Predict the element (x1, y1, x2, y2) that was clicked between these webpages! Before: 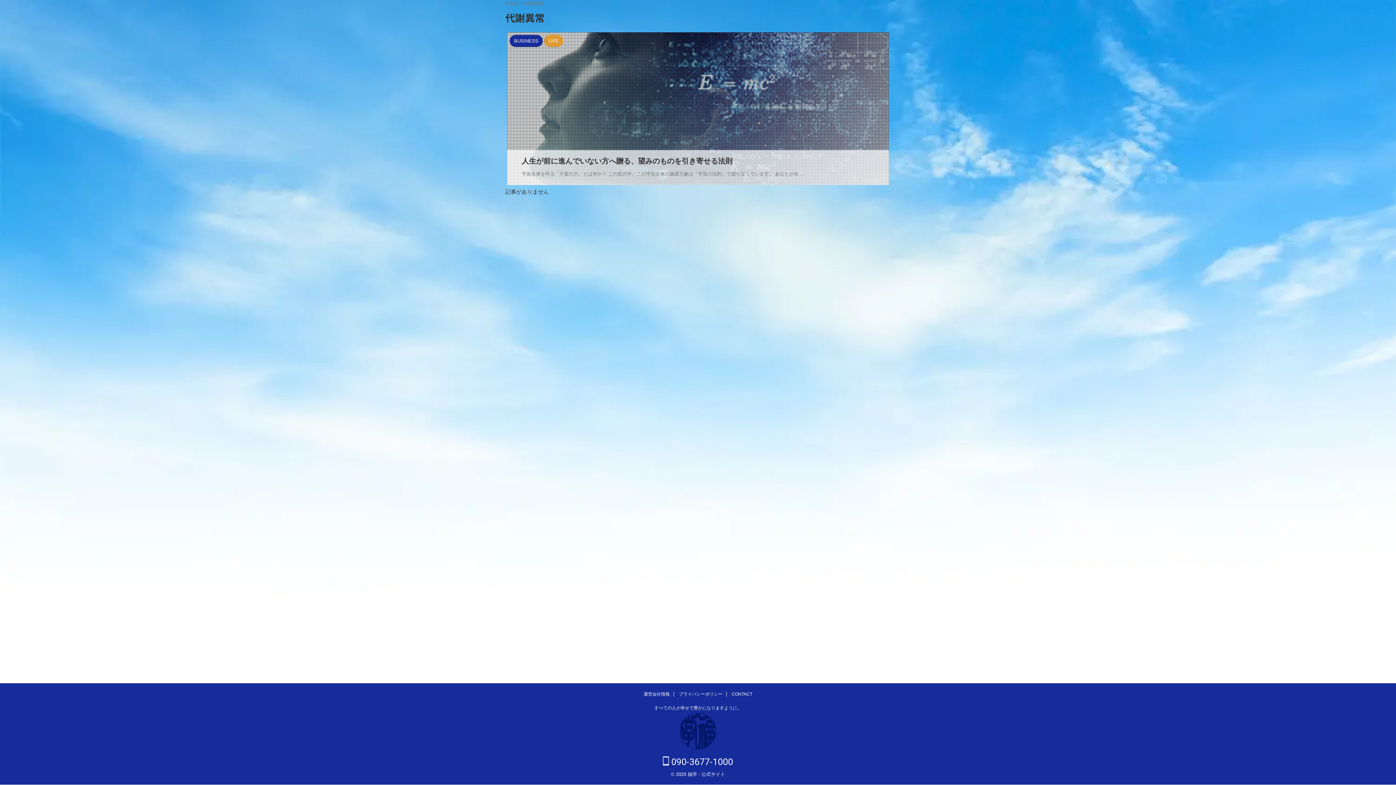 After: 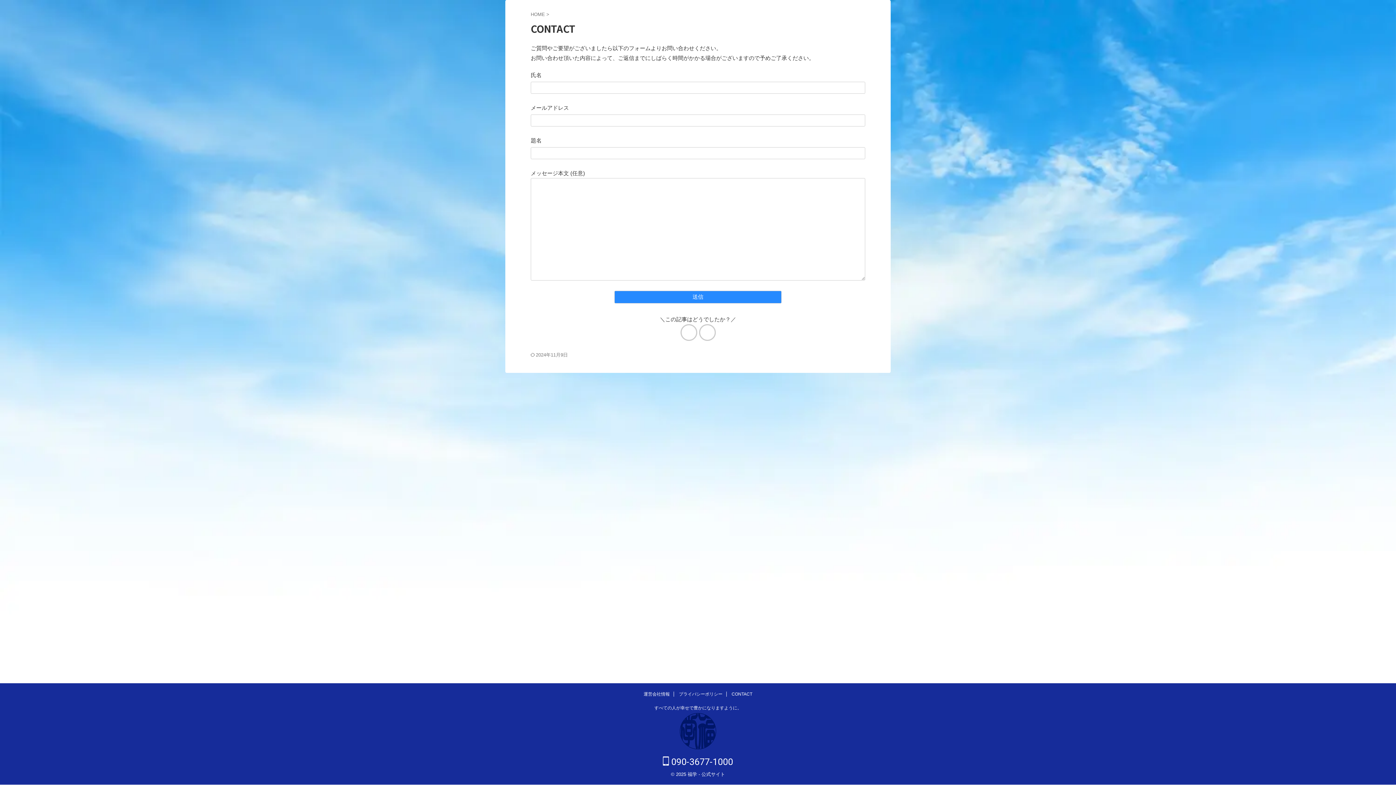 Action: bbox: (731, 691, 752, 697) label: CONTACT